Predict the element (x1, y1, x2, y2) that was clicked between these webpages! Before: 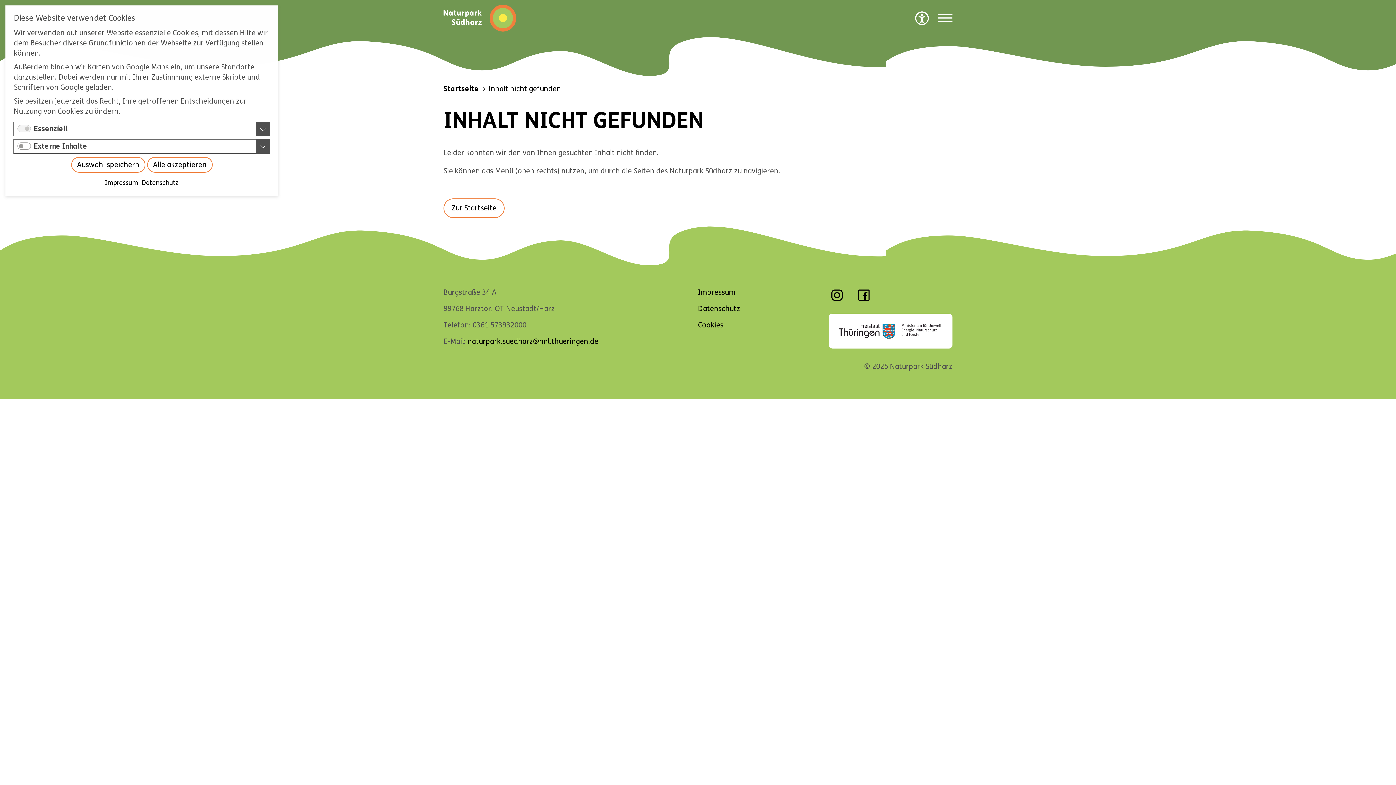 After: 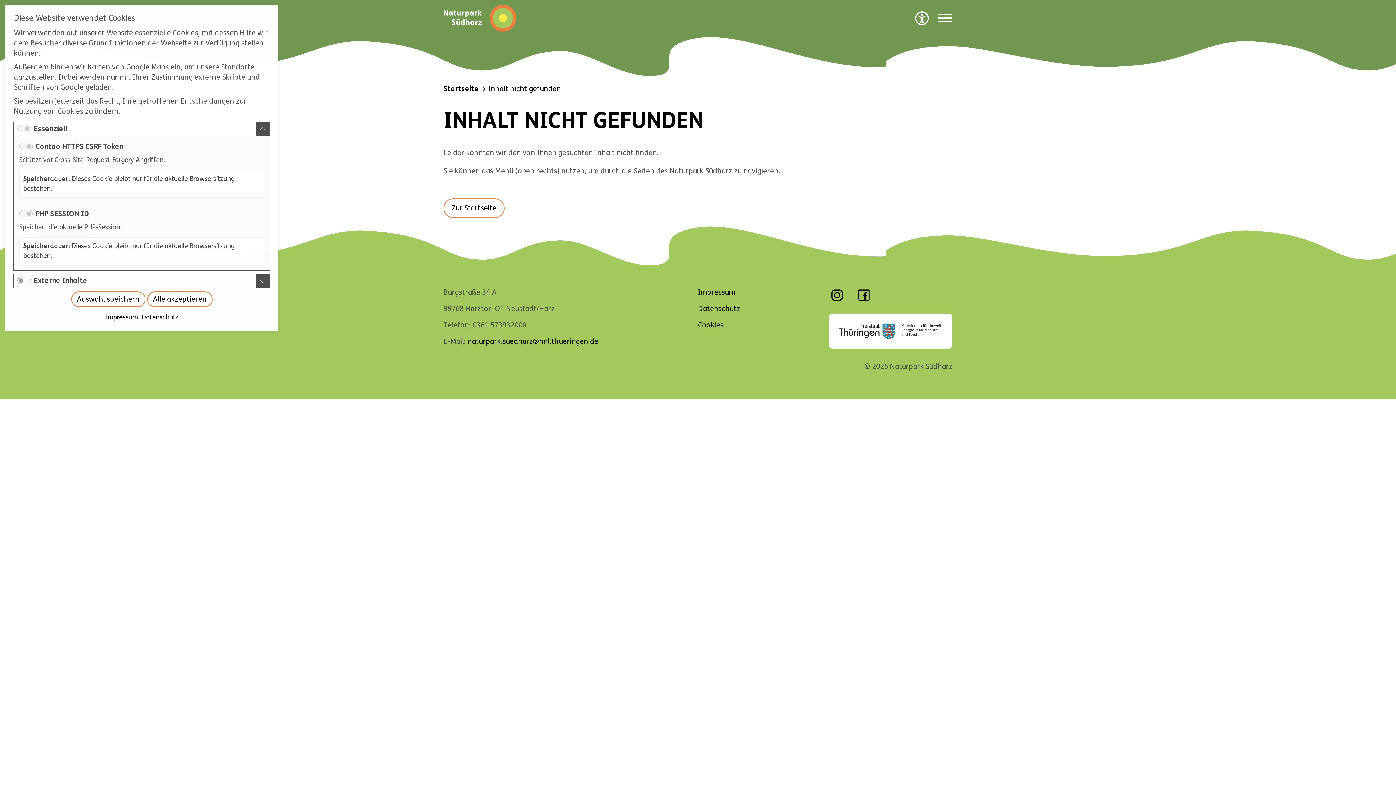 Action: bbox: (256, 122, 269, 136)